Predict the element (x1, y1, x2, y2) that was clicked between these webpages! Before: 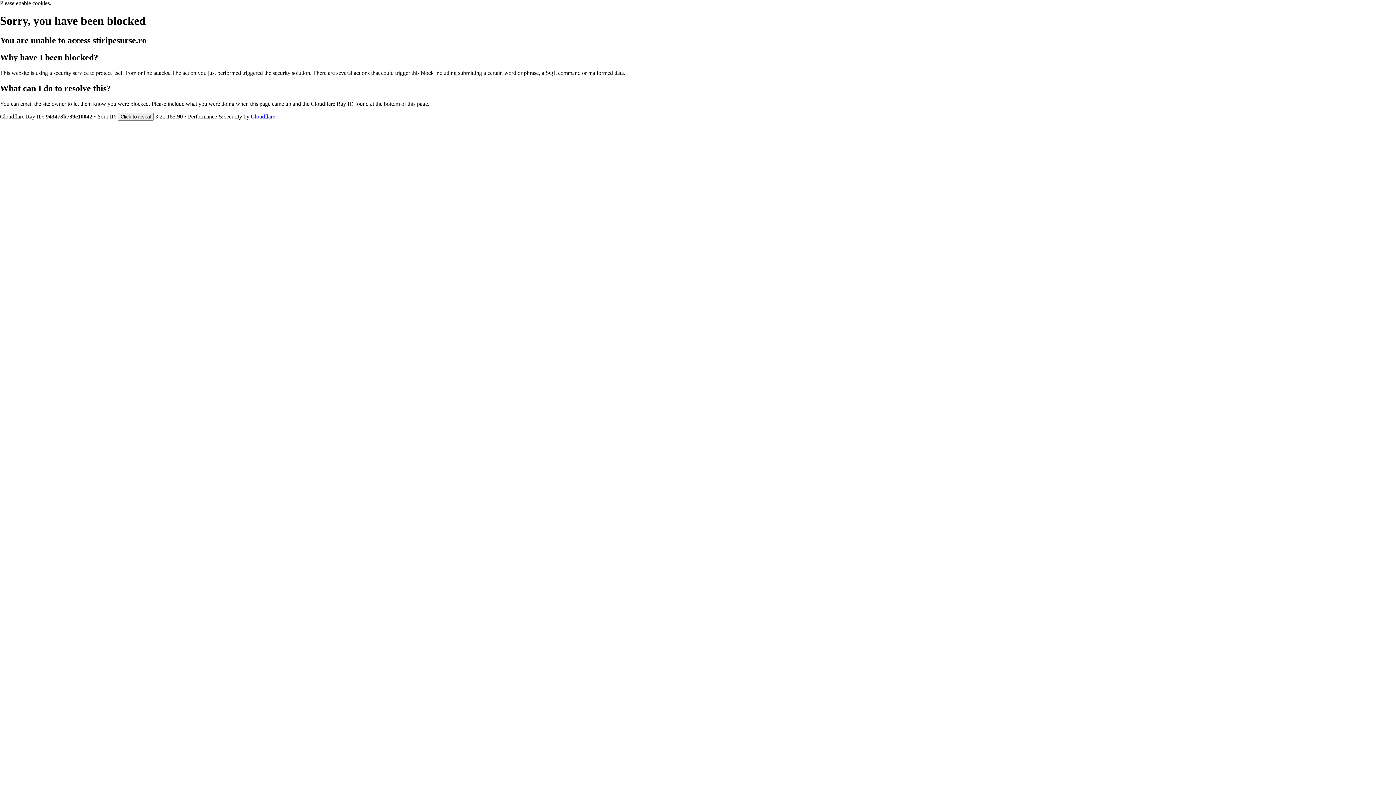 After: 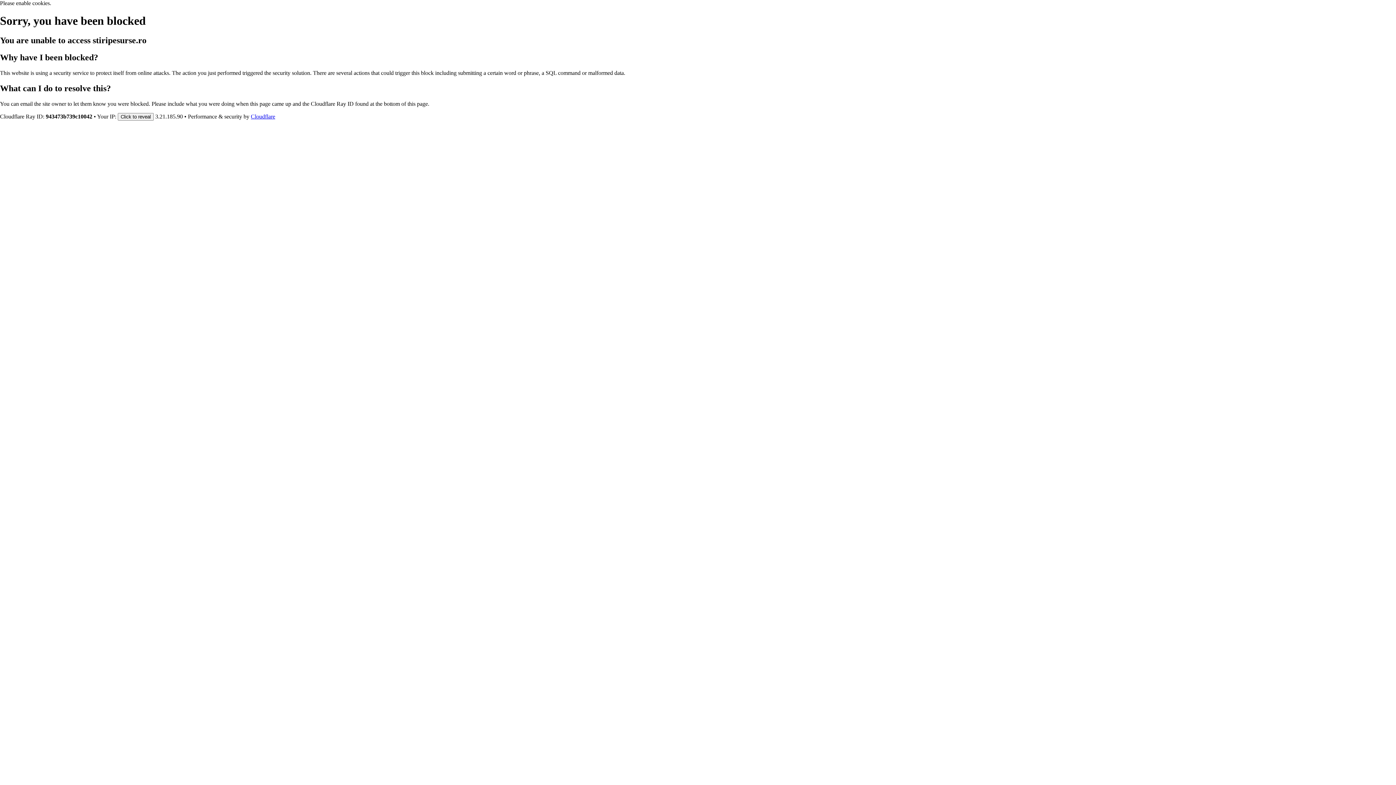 Action: bbox: (250, 113, 275, 119) label: Cloudflare